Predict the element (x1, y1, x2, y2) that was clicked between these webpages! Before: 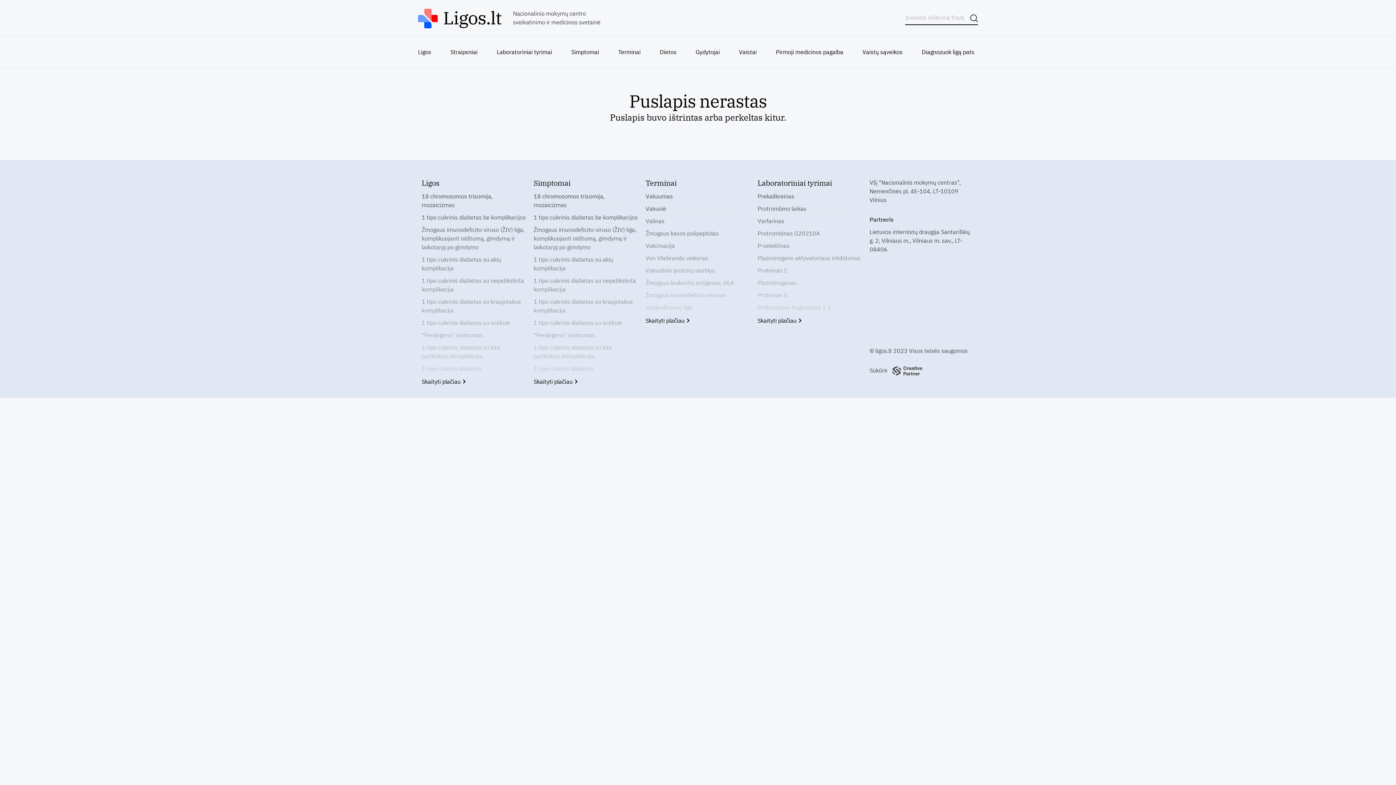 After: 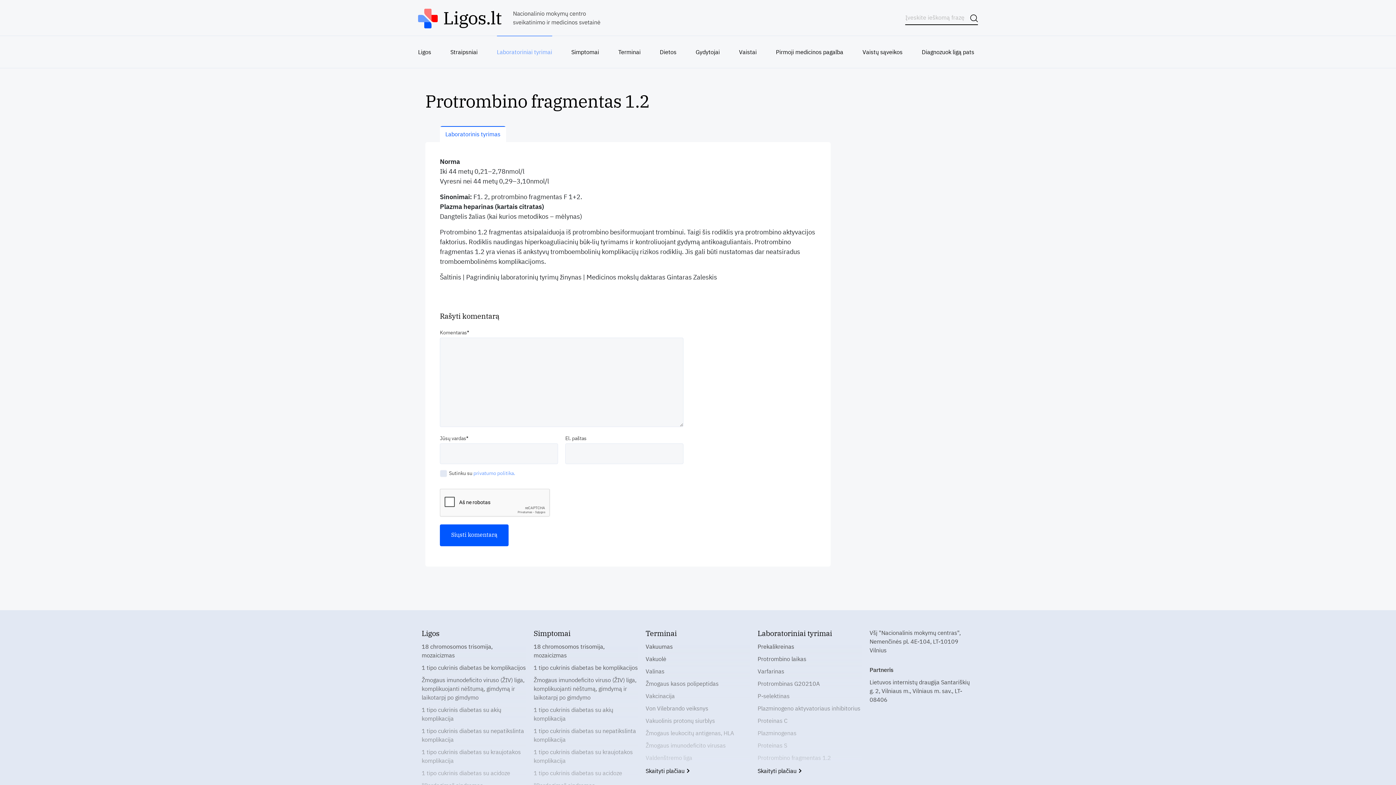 Action: bbox: (757, 303, 862, 312) label: Protrombino fragmentas 1.2